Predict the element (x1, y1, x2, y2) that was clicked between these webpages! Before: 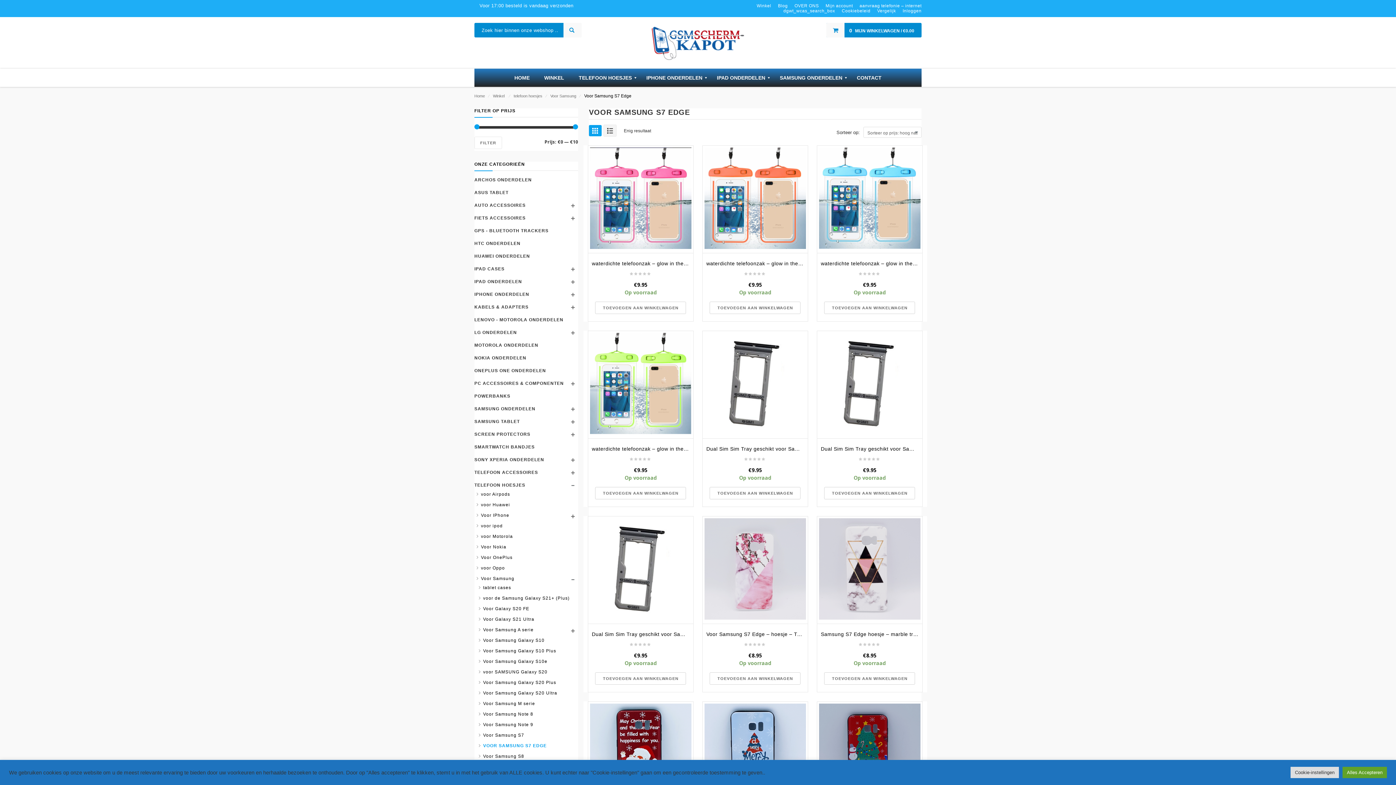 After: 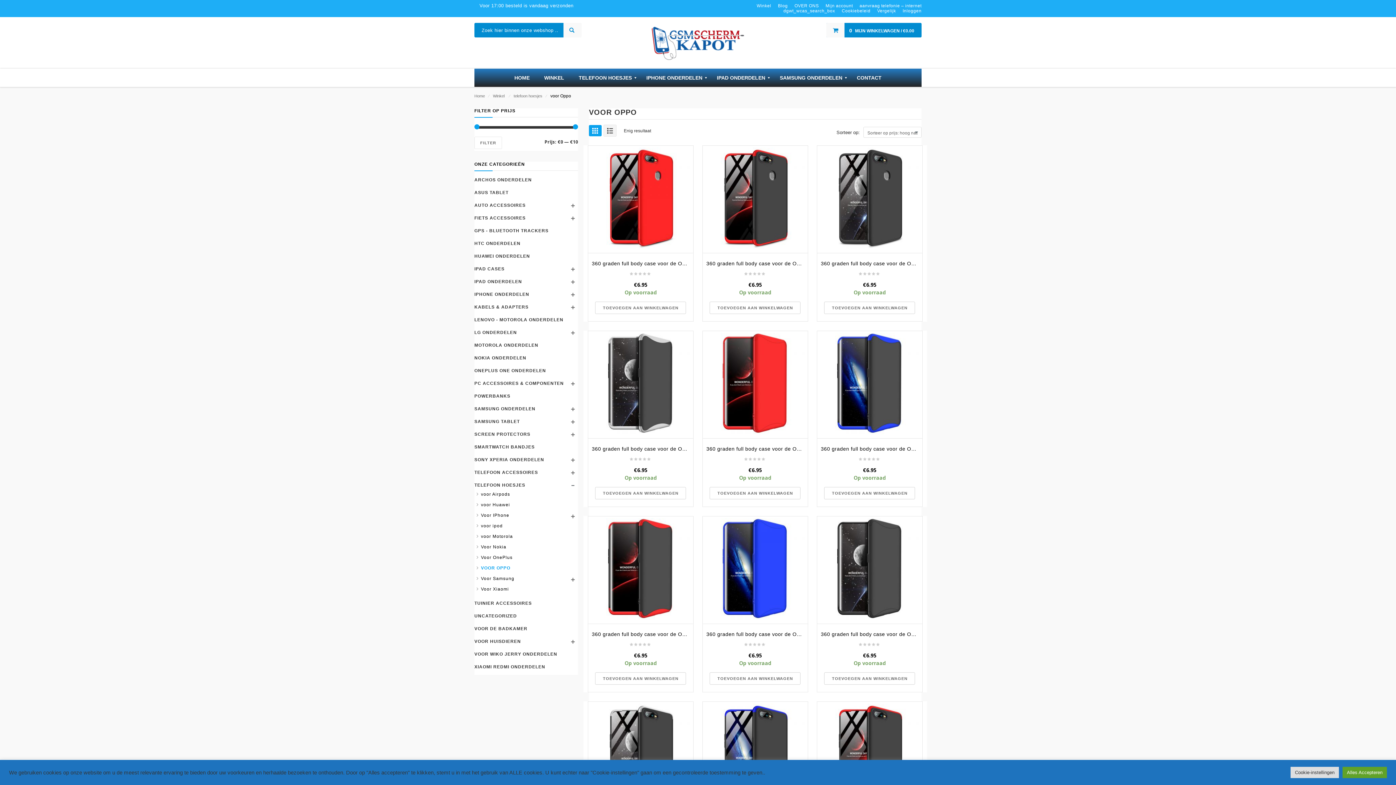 Action: bbox: (480, 563, 506, 572) label: voor Oppo